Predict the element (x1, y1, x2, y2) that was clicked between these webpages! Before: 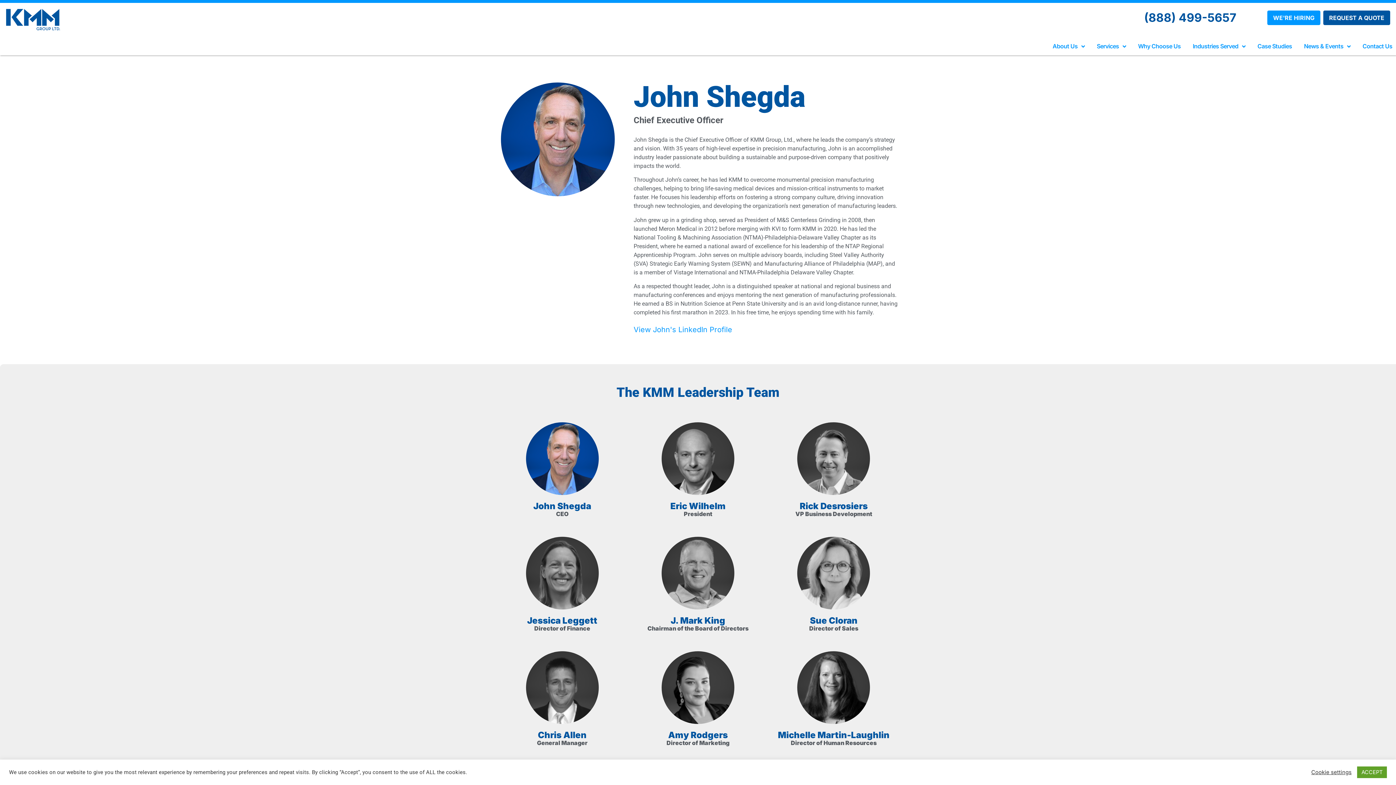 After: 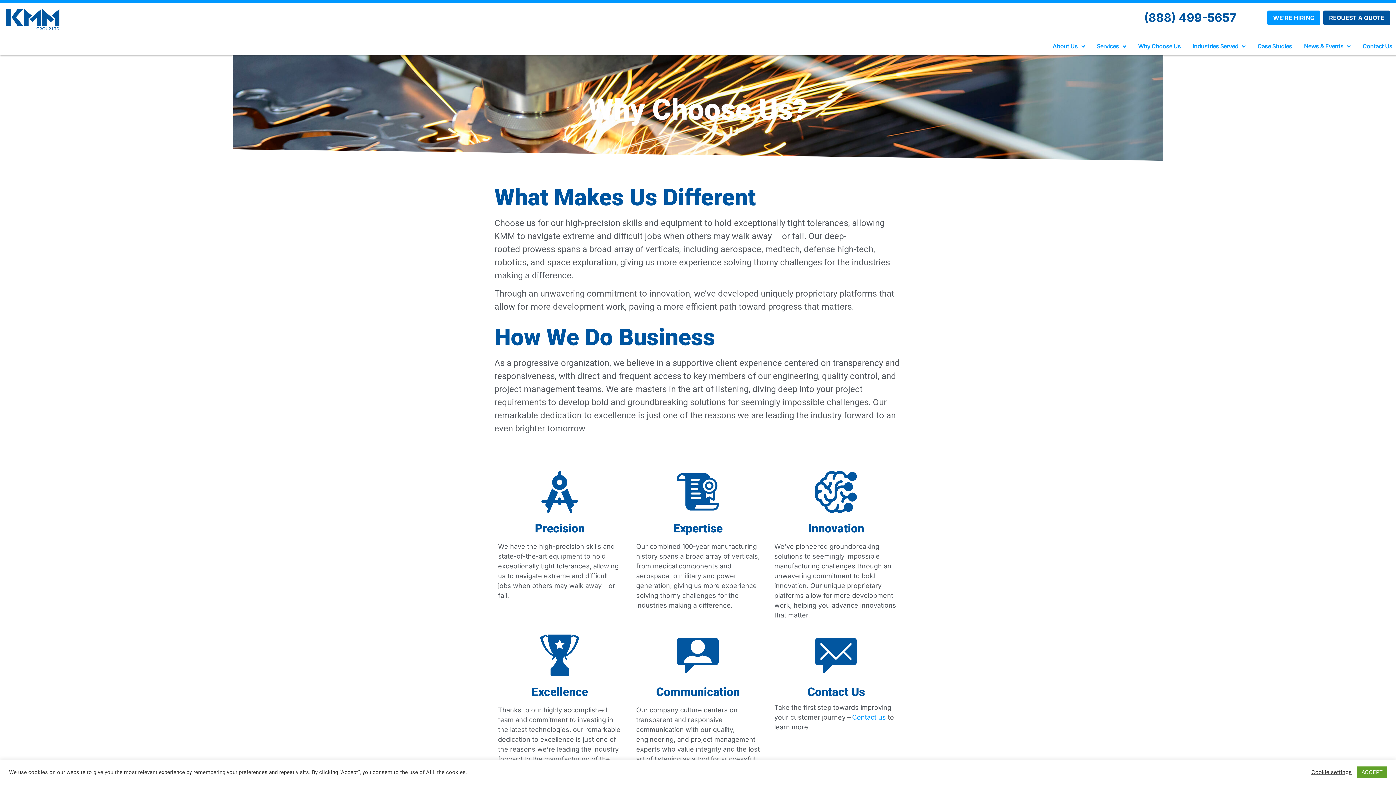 Action: bbox: (1138, 37, 1181, 55) label: Why Choose Us